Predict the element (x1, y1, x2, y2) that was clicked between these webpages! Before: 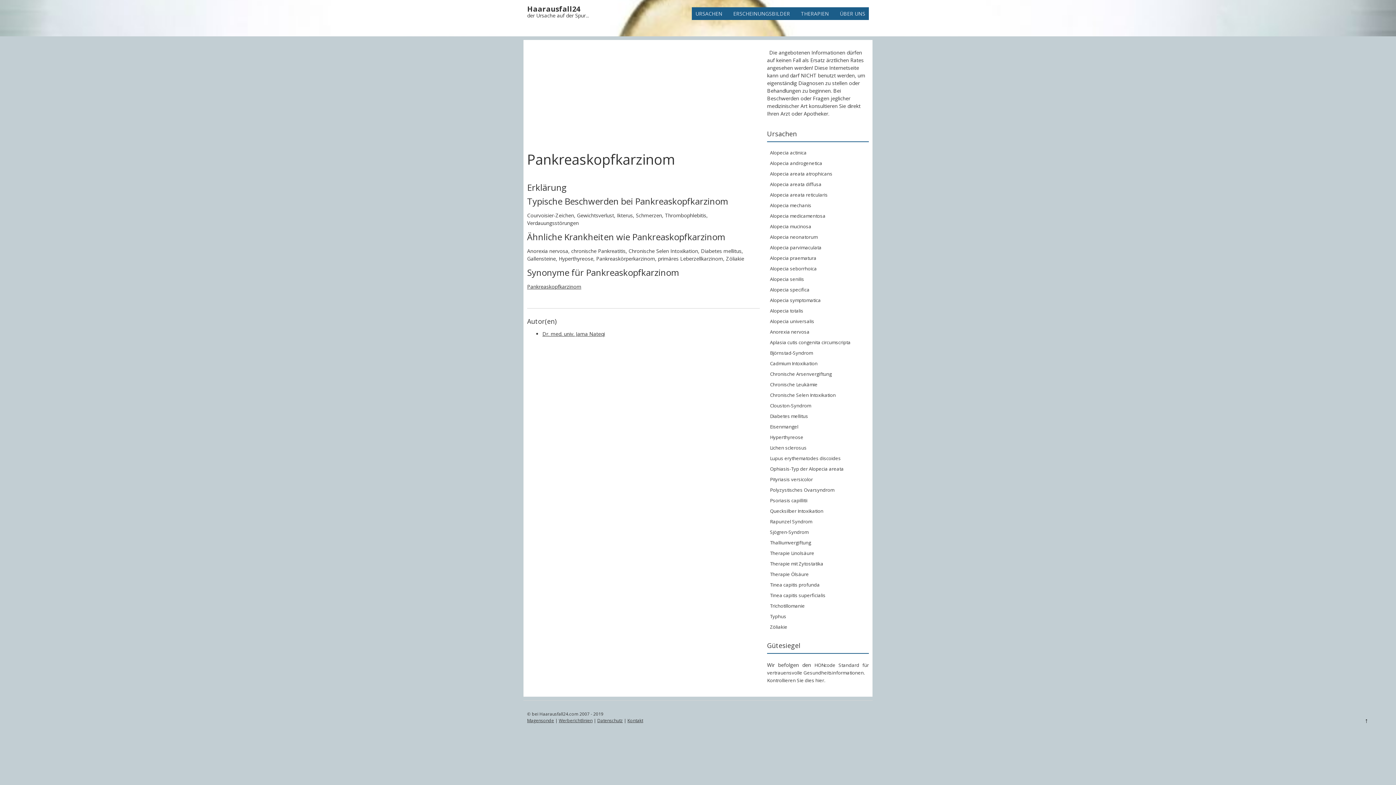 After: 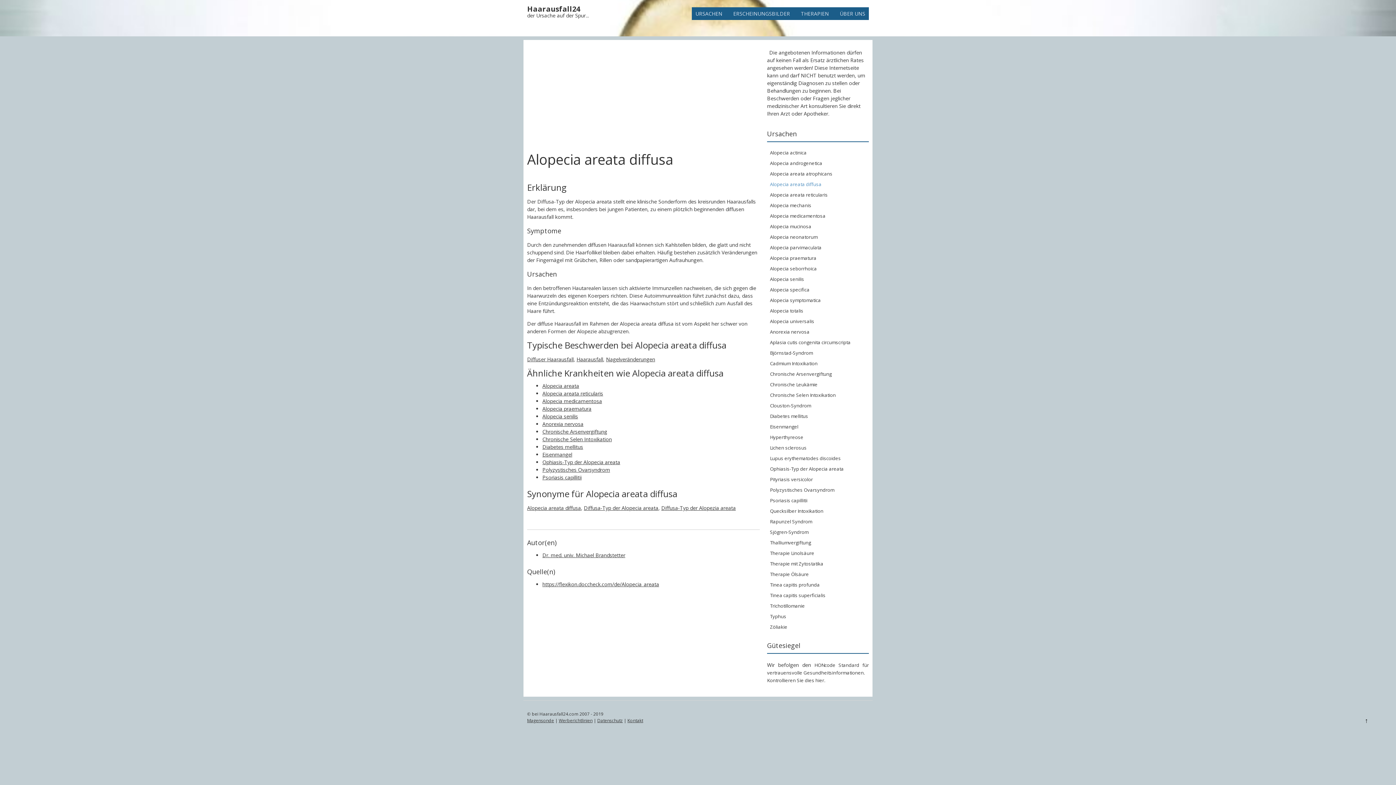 Action: label: Alopecia areata diffusa bbox: (770, 181, 821, 188)